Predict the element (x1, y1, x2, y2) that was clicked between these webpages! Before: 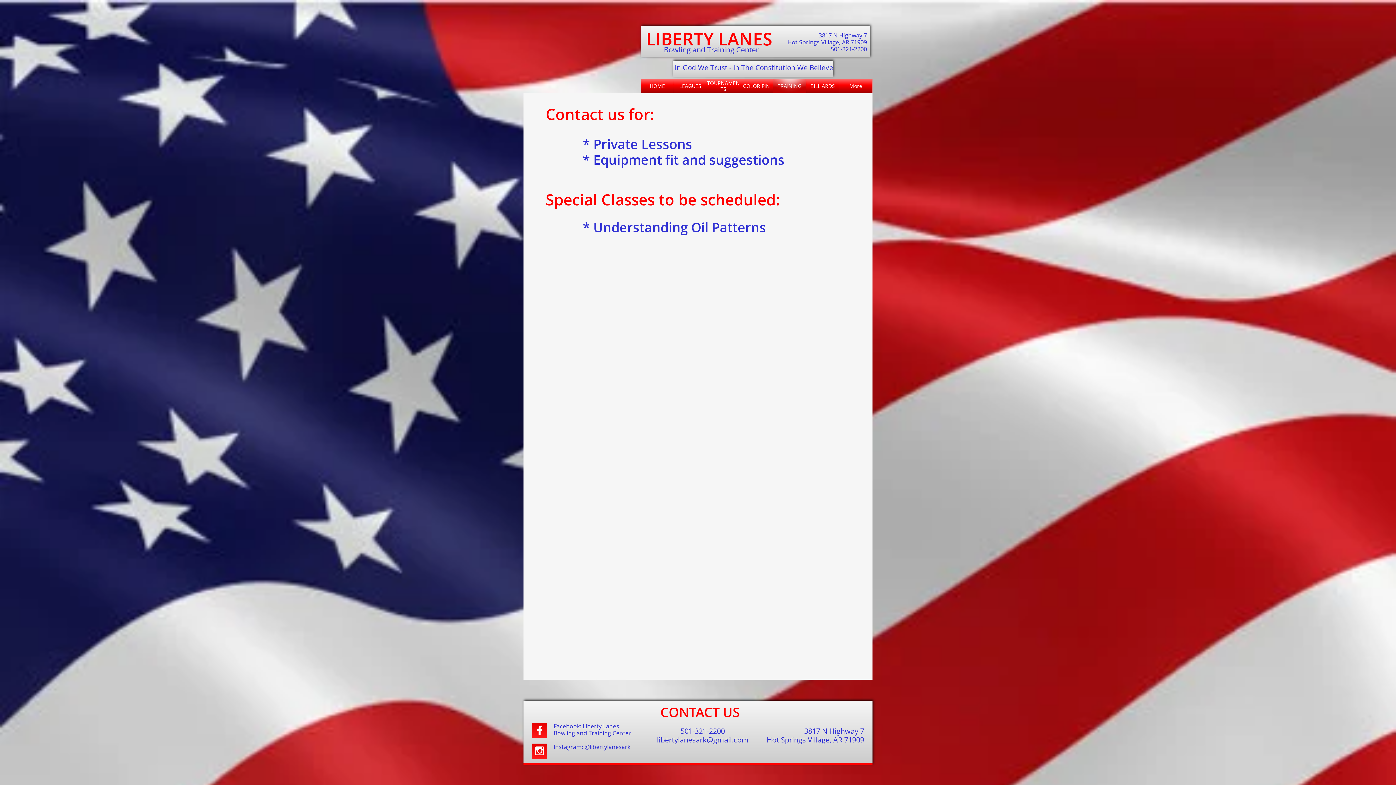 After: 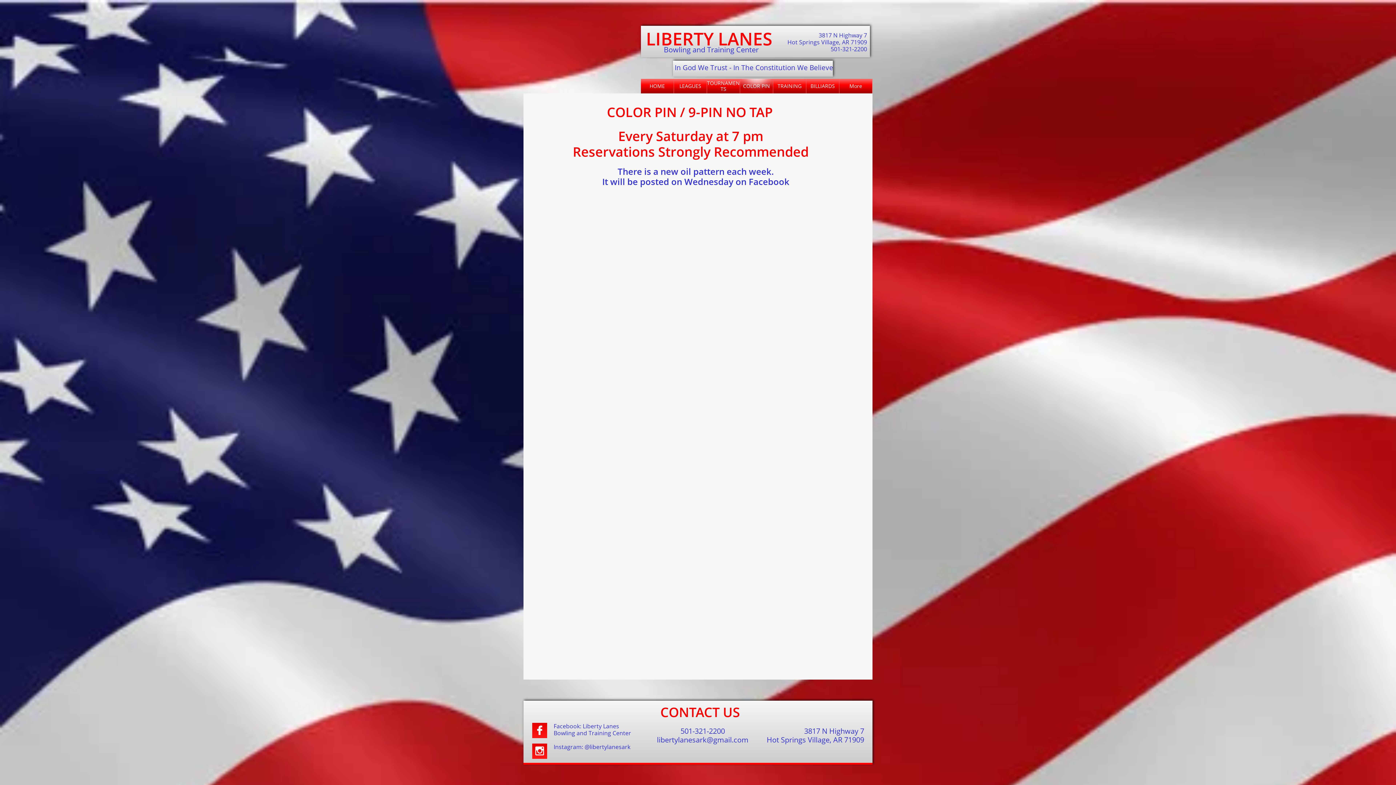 Action: bbox: (740, 78, 773, 93) label: COLOR PIN